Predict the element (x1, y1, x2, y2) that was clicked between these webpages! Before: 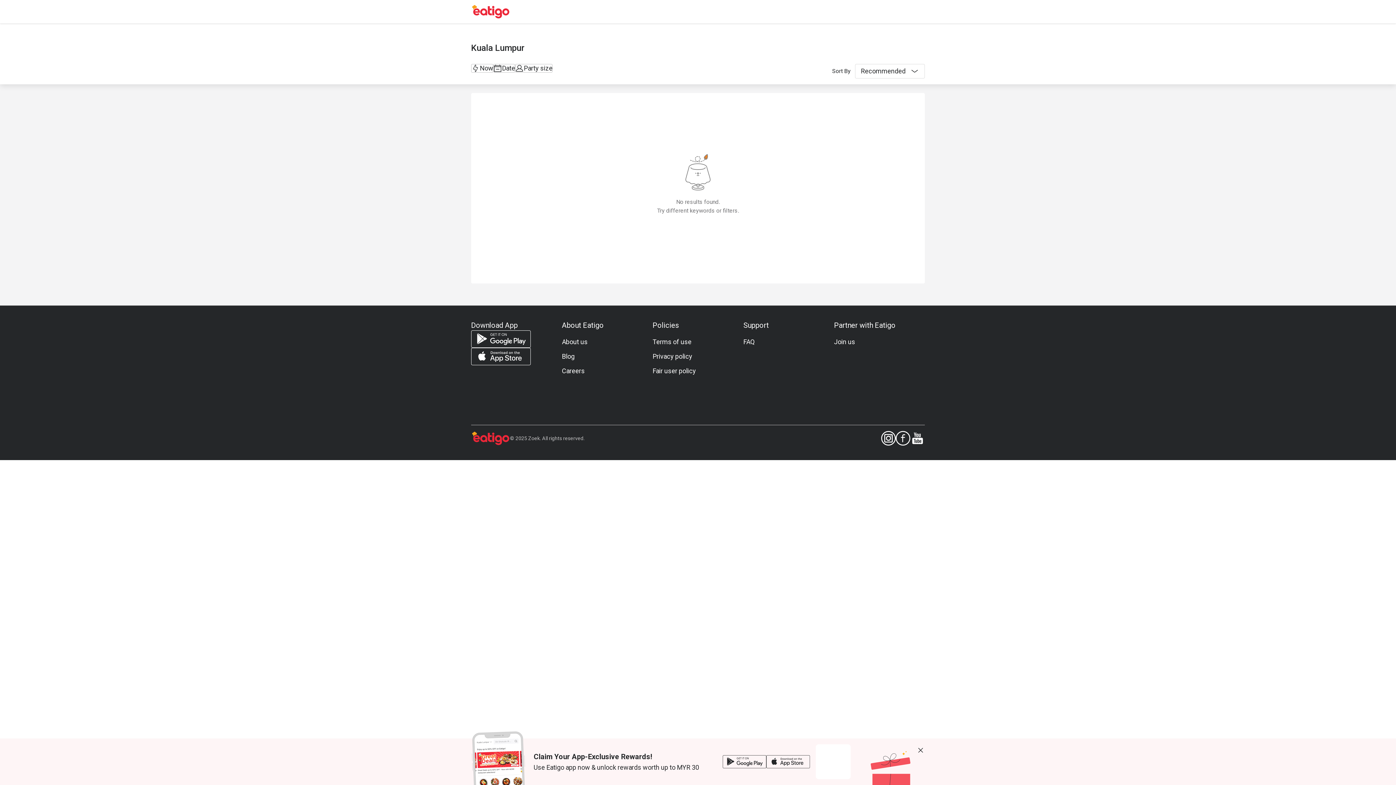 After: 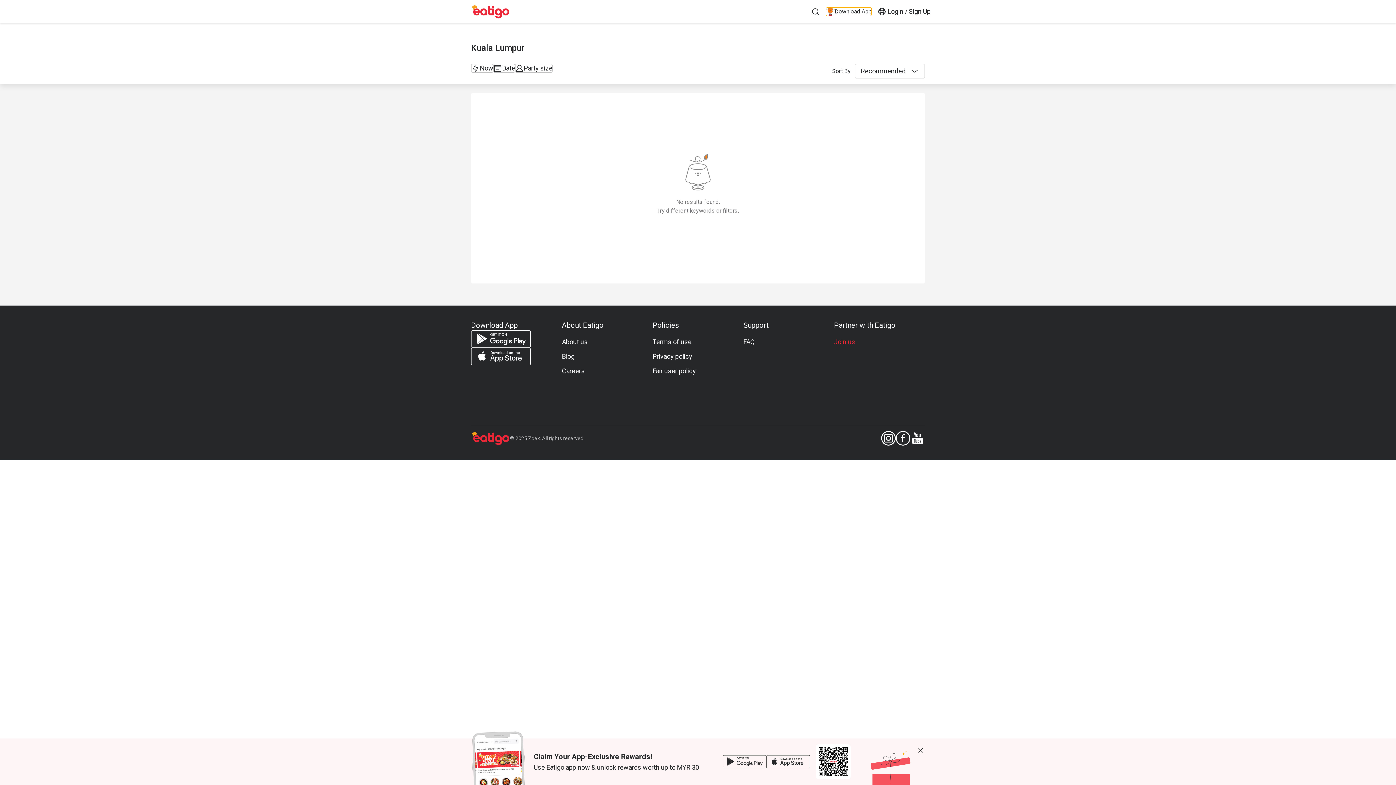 Action: label: Join us bbox: (834, 334, 855, 349)